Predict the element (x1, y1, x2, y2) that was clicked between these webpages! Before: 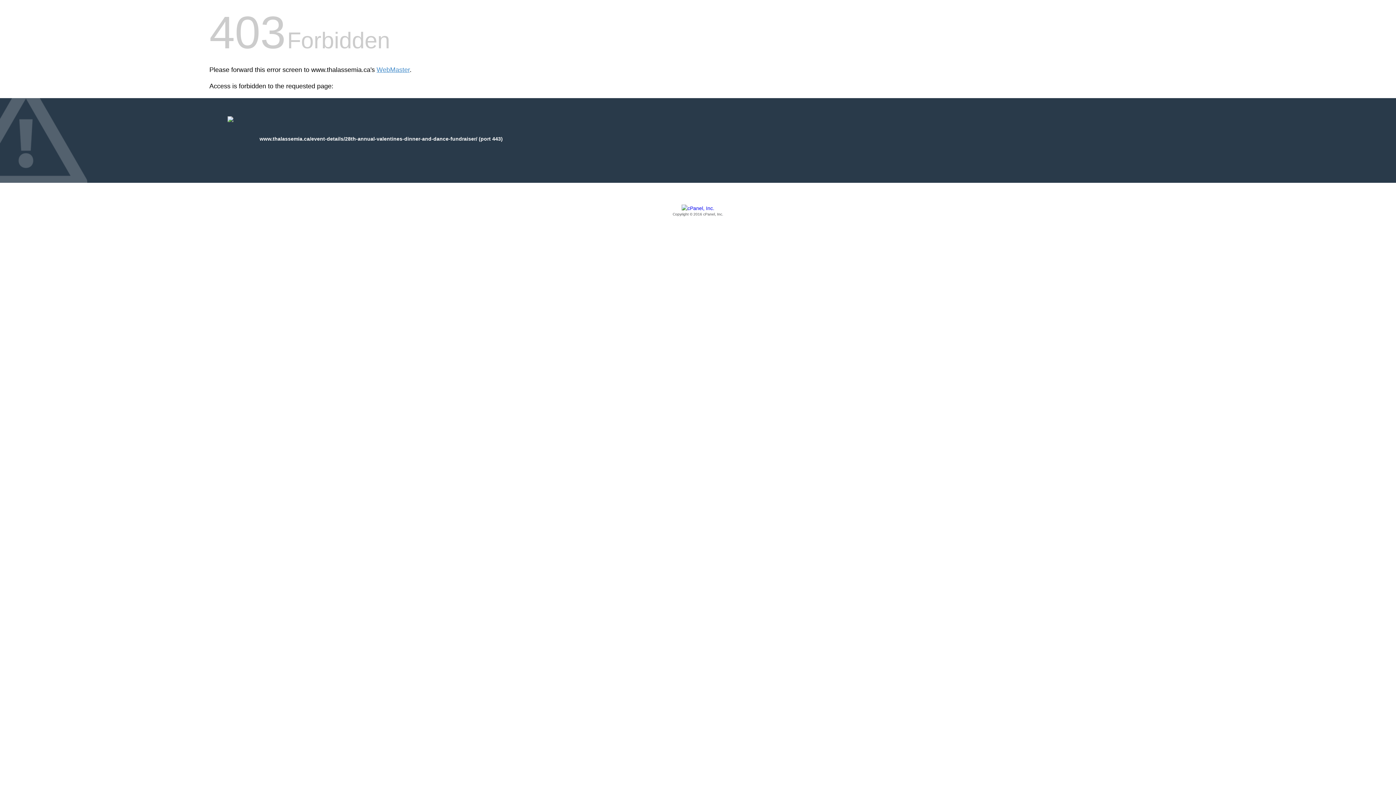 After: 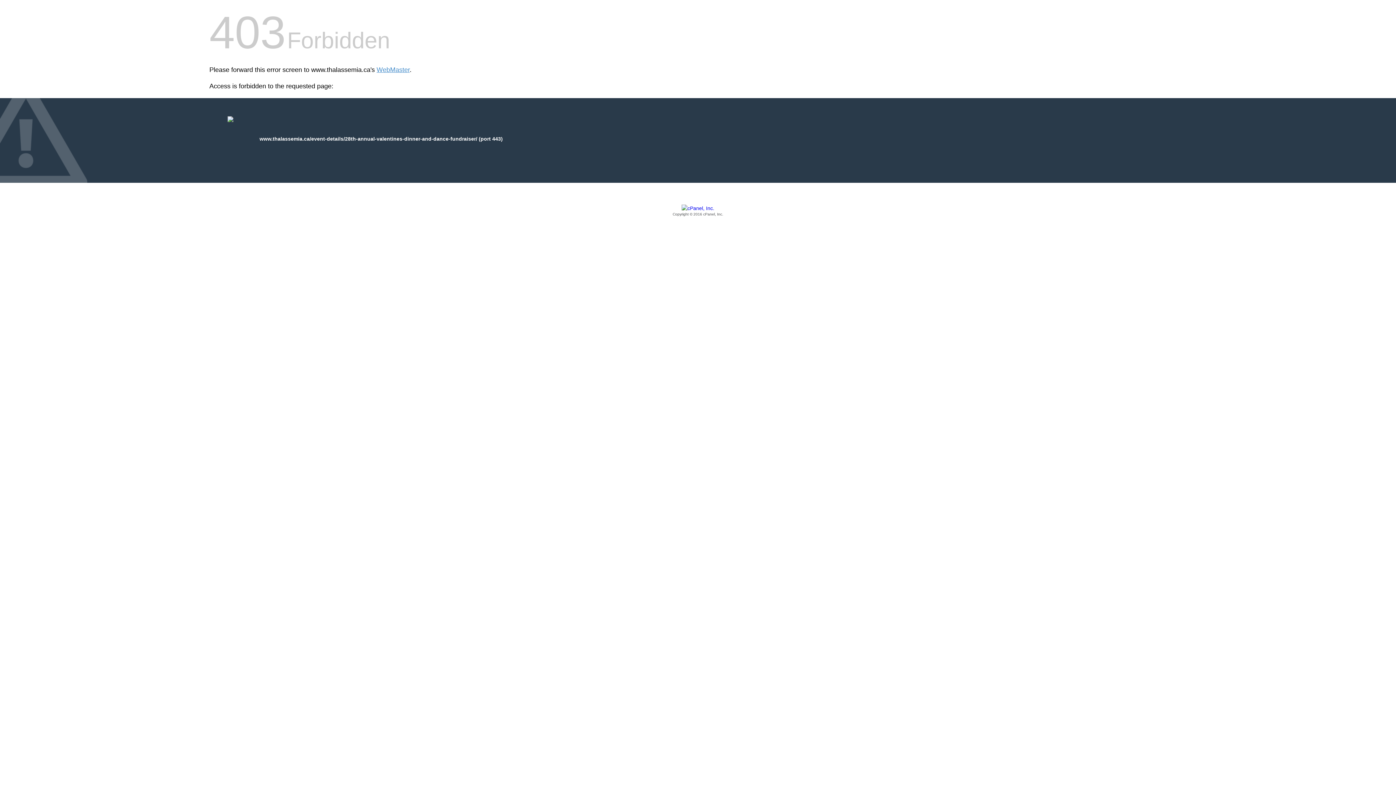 Action: bbox: (209, 205, 1186, 217) label: Copyright © 2016 cPanel, Inc.